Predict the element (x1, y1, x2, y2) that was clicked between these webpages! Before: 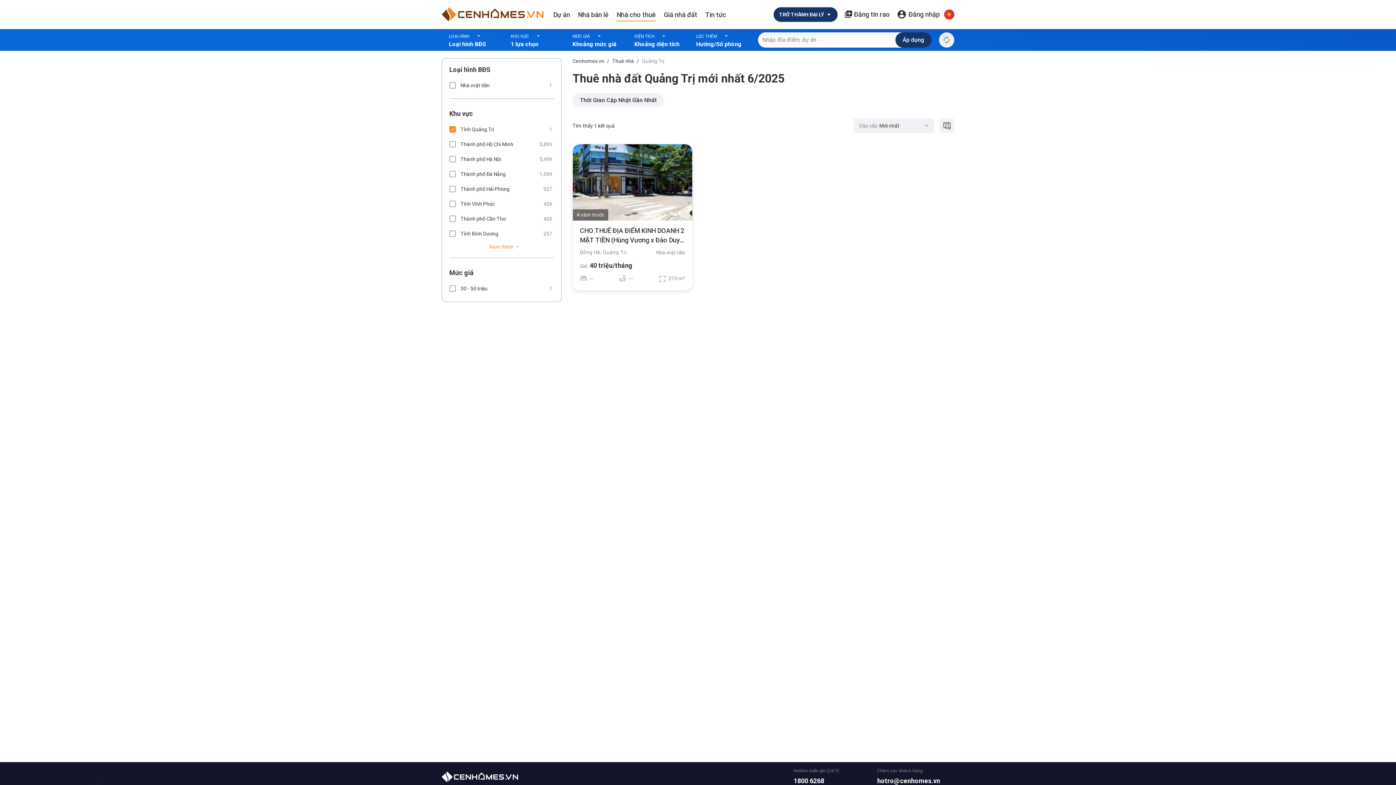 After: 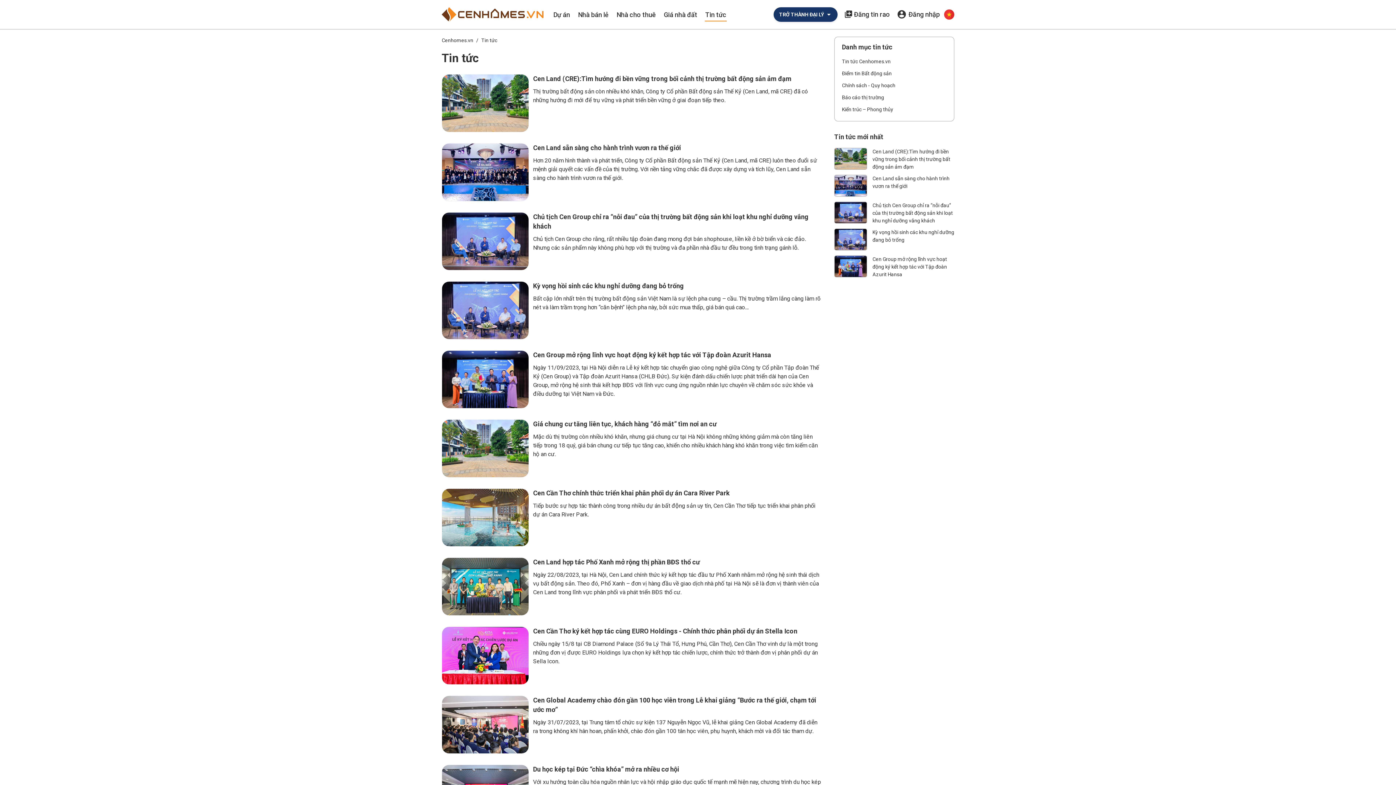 Action: bbox: (701, 0, 730, 28) label: Tin tức